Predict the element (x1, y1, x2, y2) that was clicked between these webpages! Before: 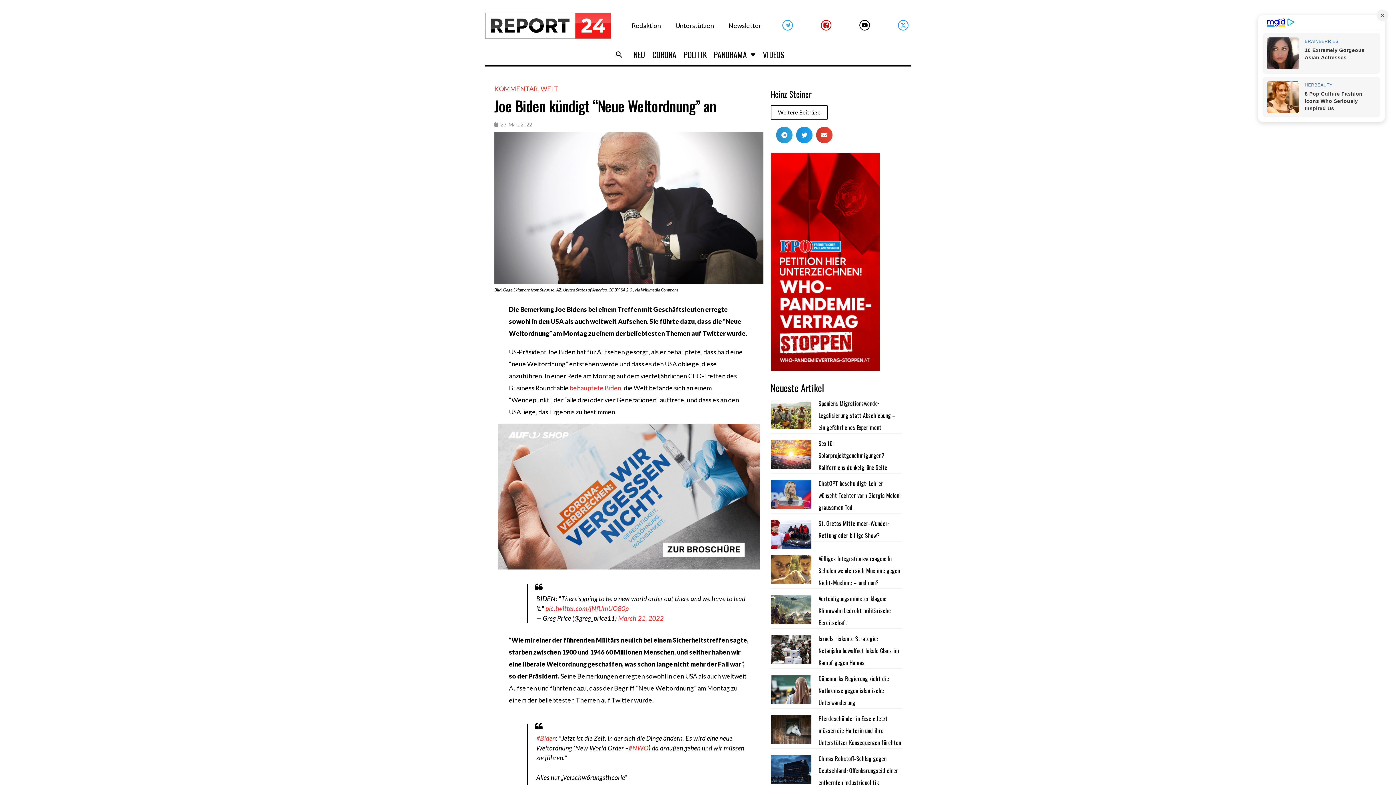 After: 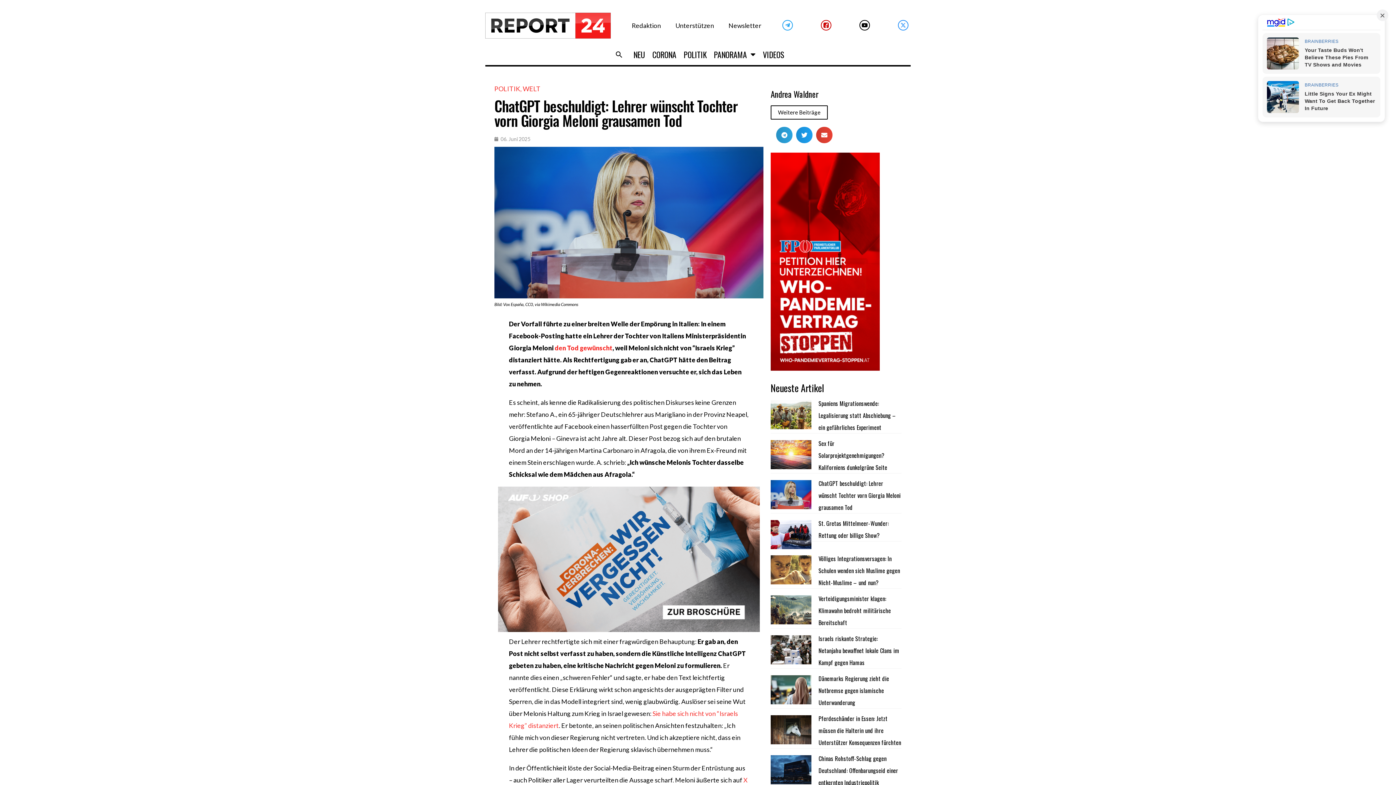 Action: label: ChatGPT beschuldigt: Lehrer wünscht Tochter vorn Giorgia Meloni grausamen Tod bbox: (818, 479, 900, 512)